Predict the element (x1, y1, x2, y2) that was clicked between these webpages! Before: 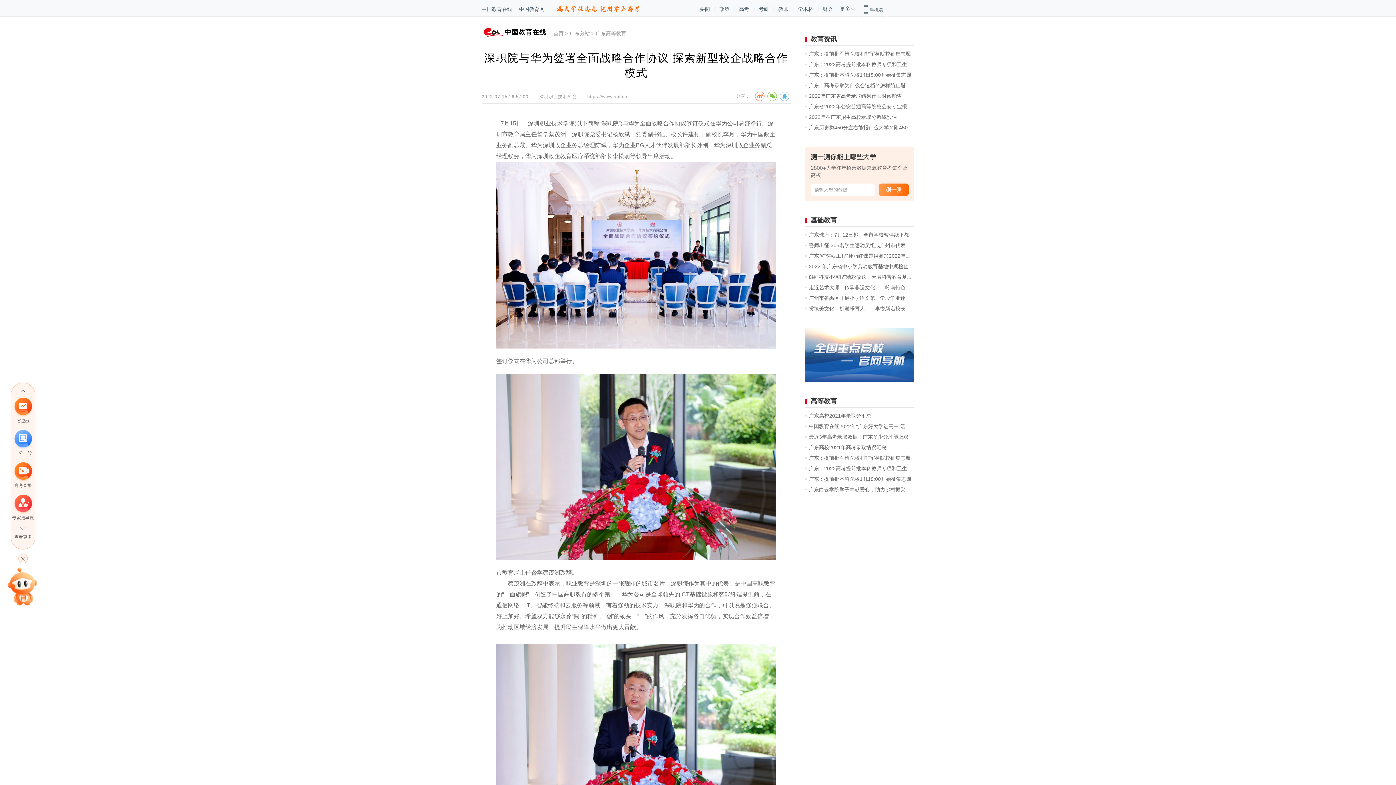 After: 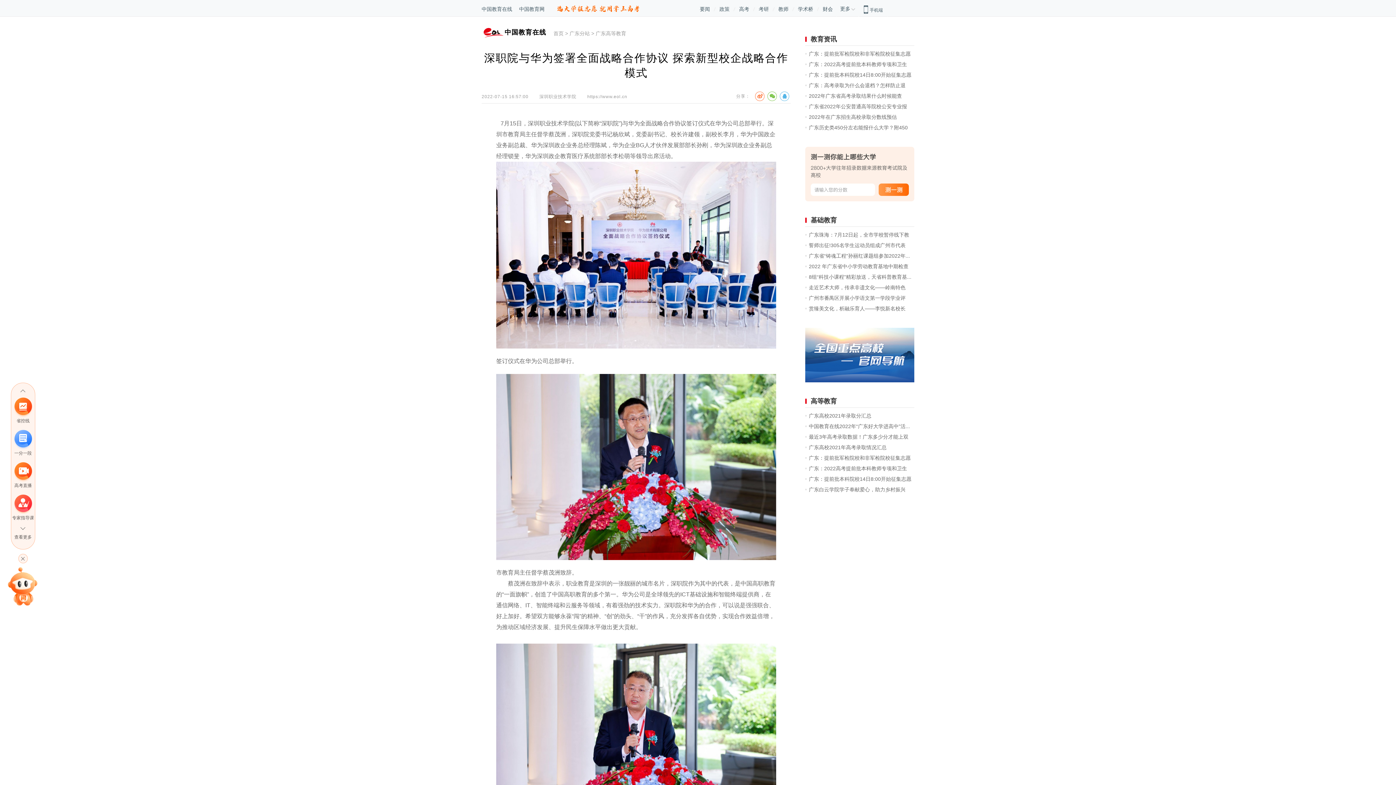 Action: bbox: (11, 430, 34, 456) label: 一分一段